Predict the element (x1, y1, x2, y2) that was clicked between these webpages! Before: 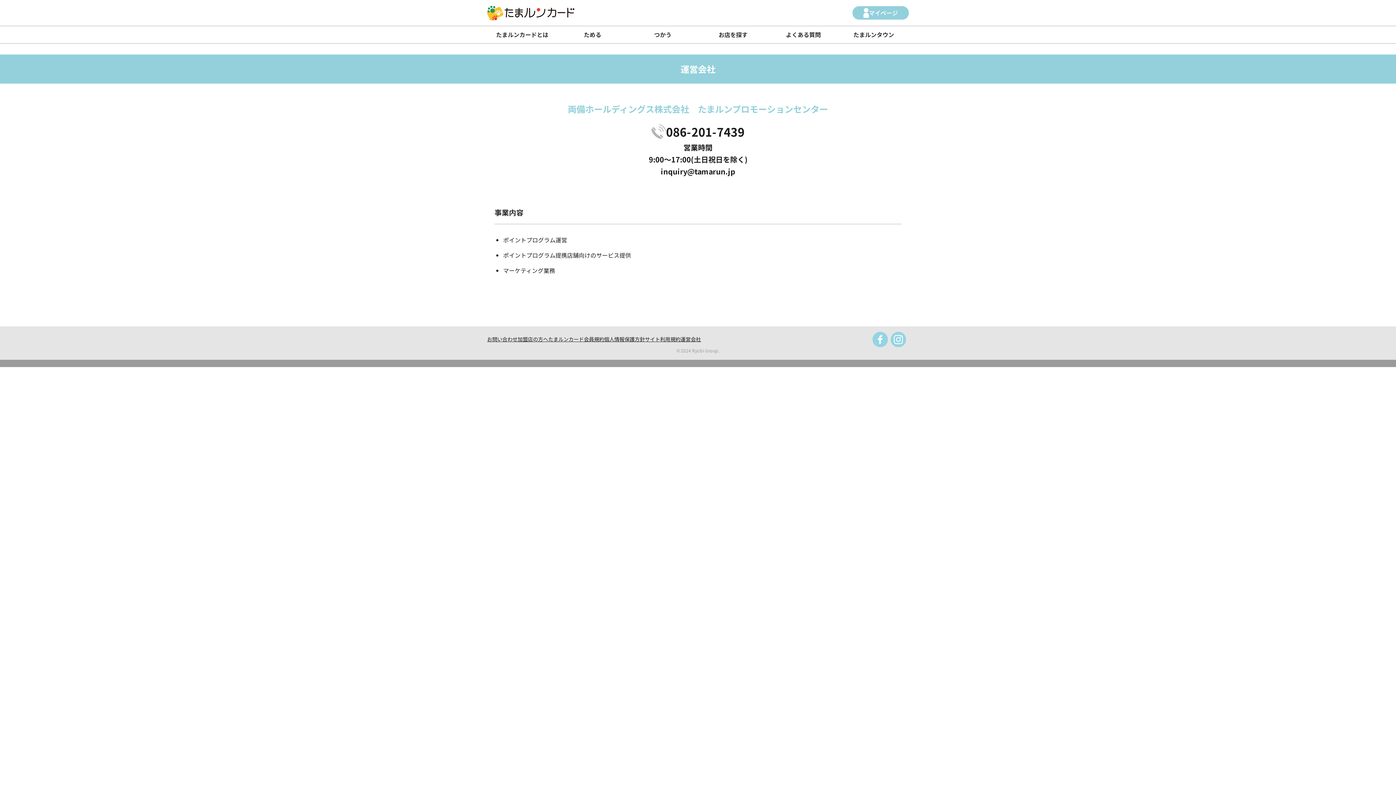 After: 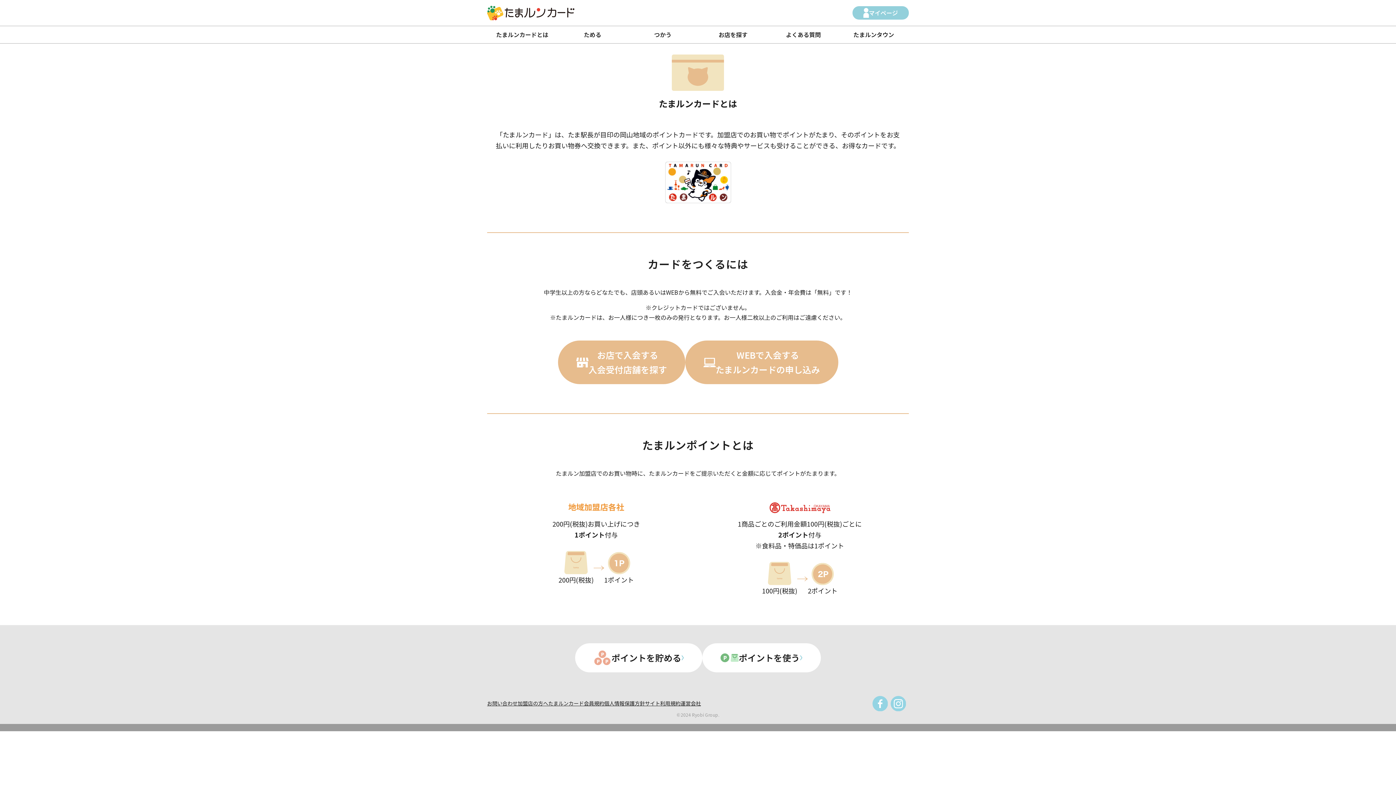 Action: bbox: (487, 26, 557, 43) label: たまルンカードとは